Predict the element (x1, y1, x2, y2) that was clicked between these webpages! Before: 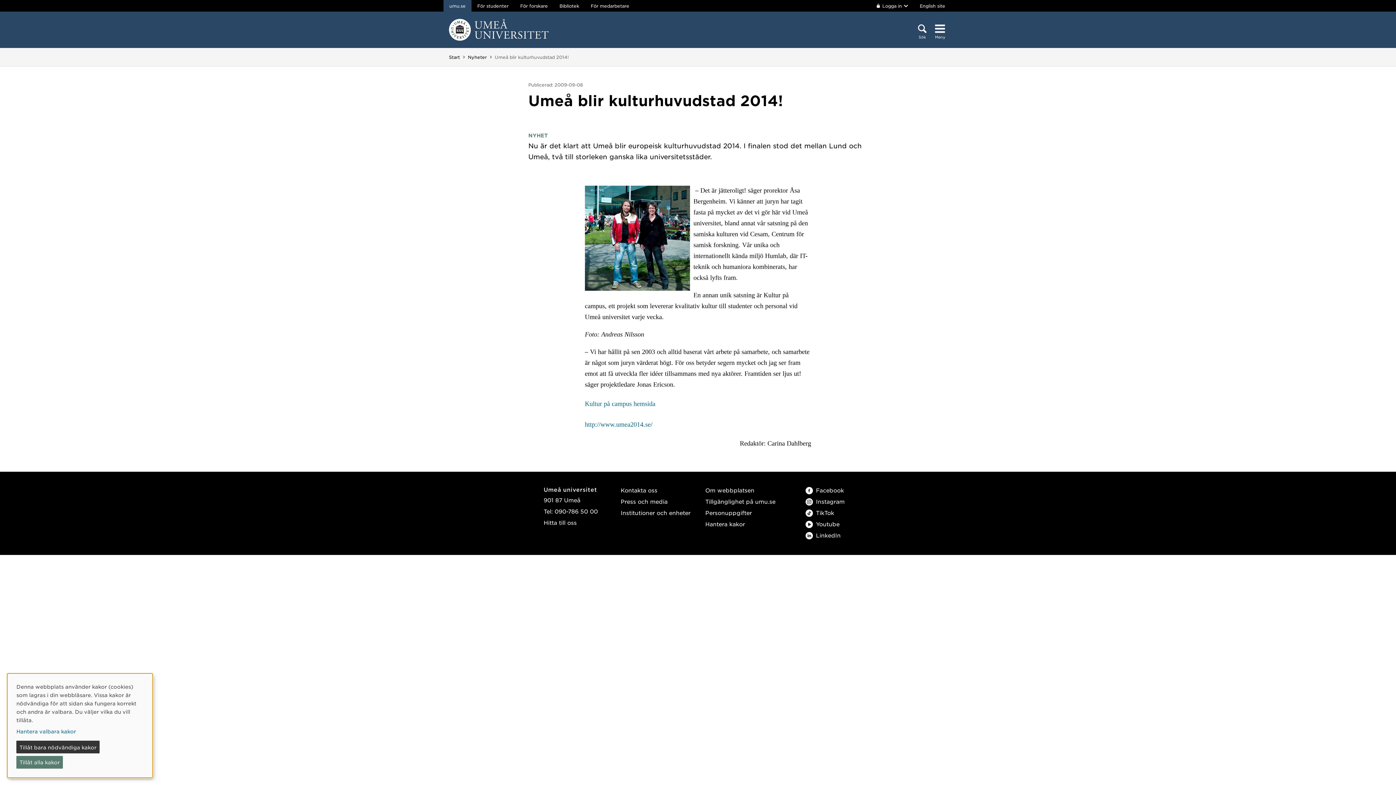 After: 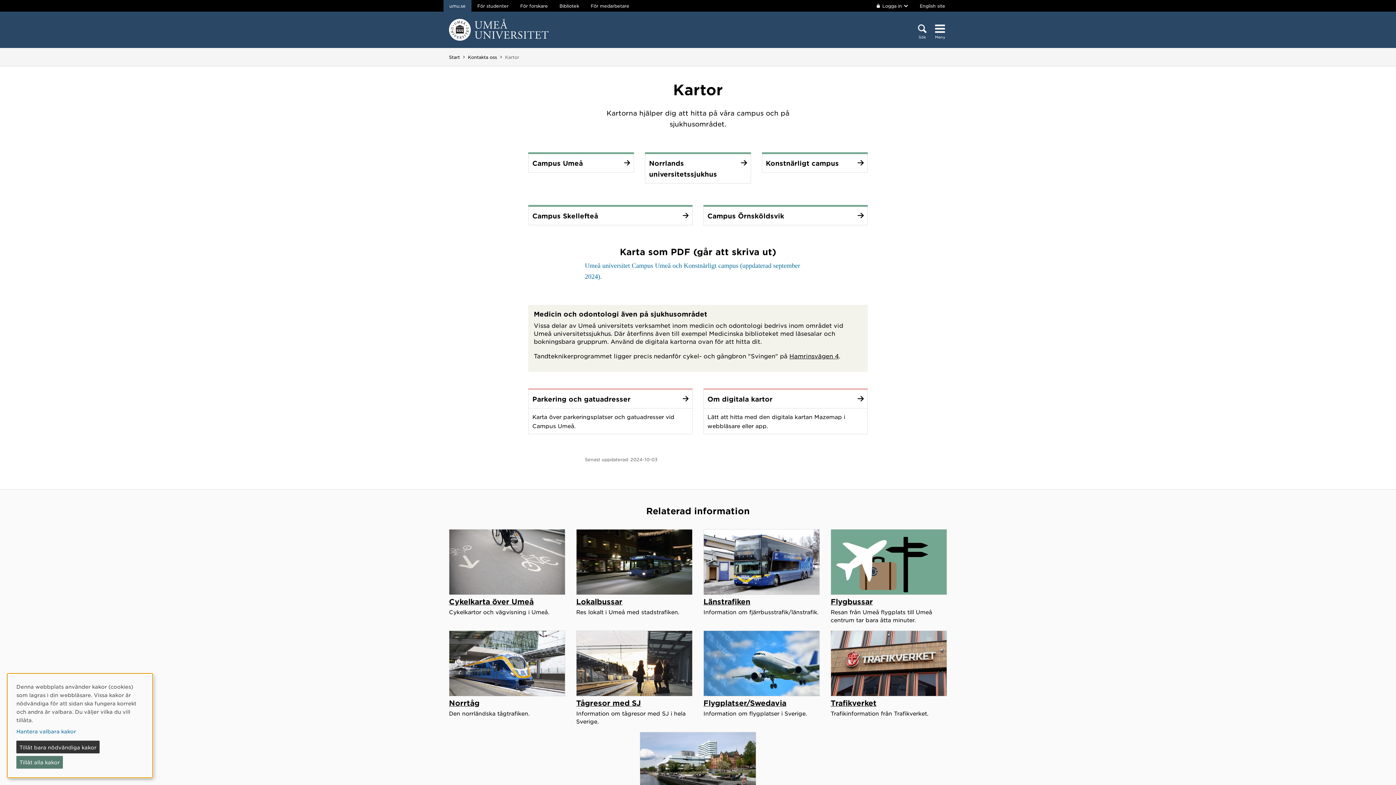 Action: label: Hitta till oss bbox: (543, 519, 576, 526)